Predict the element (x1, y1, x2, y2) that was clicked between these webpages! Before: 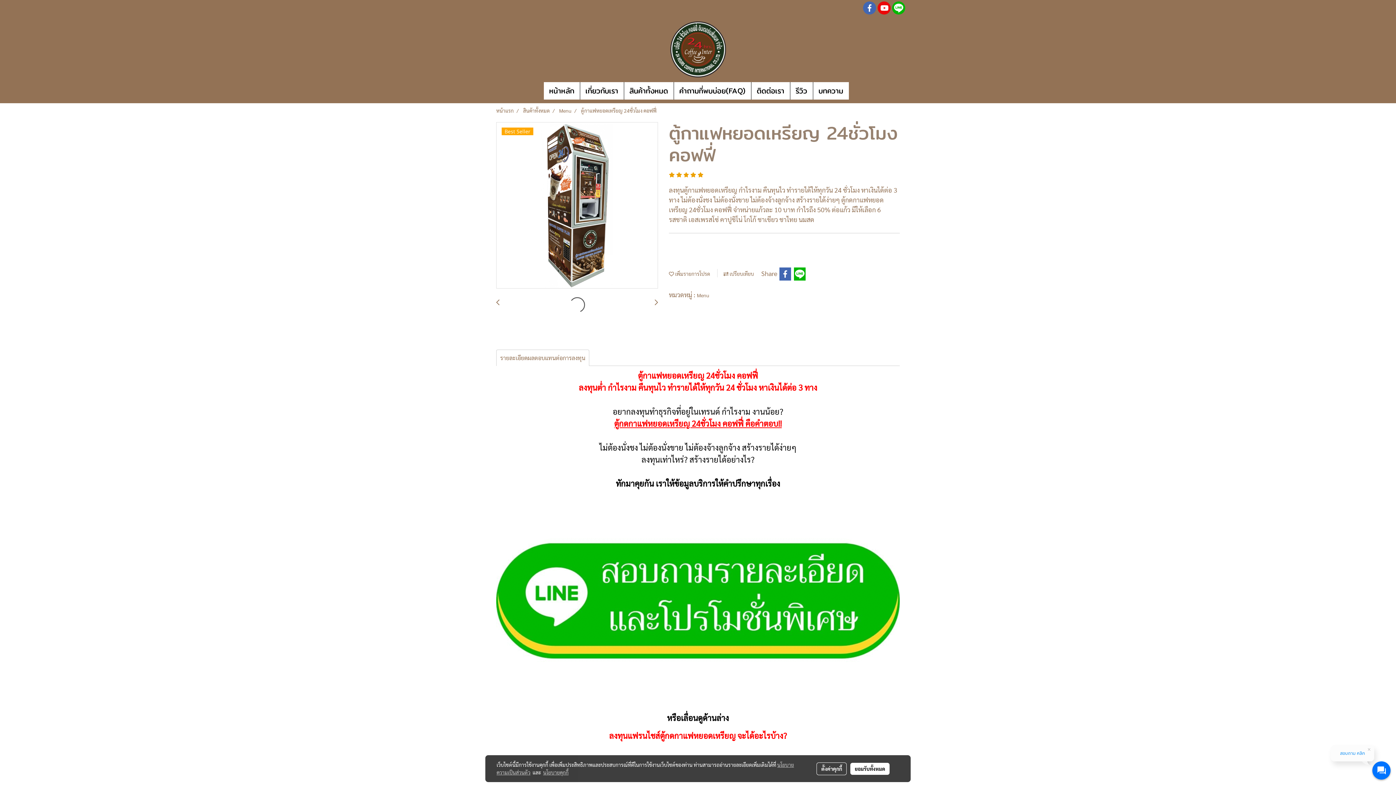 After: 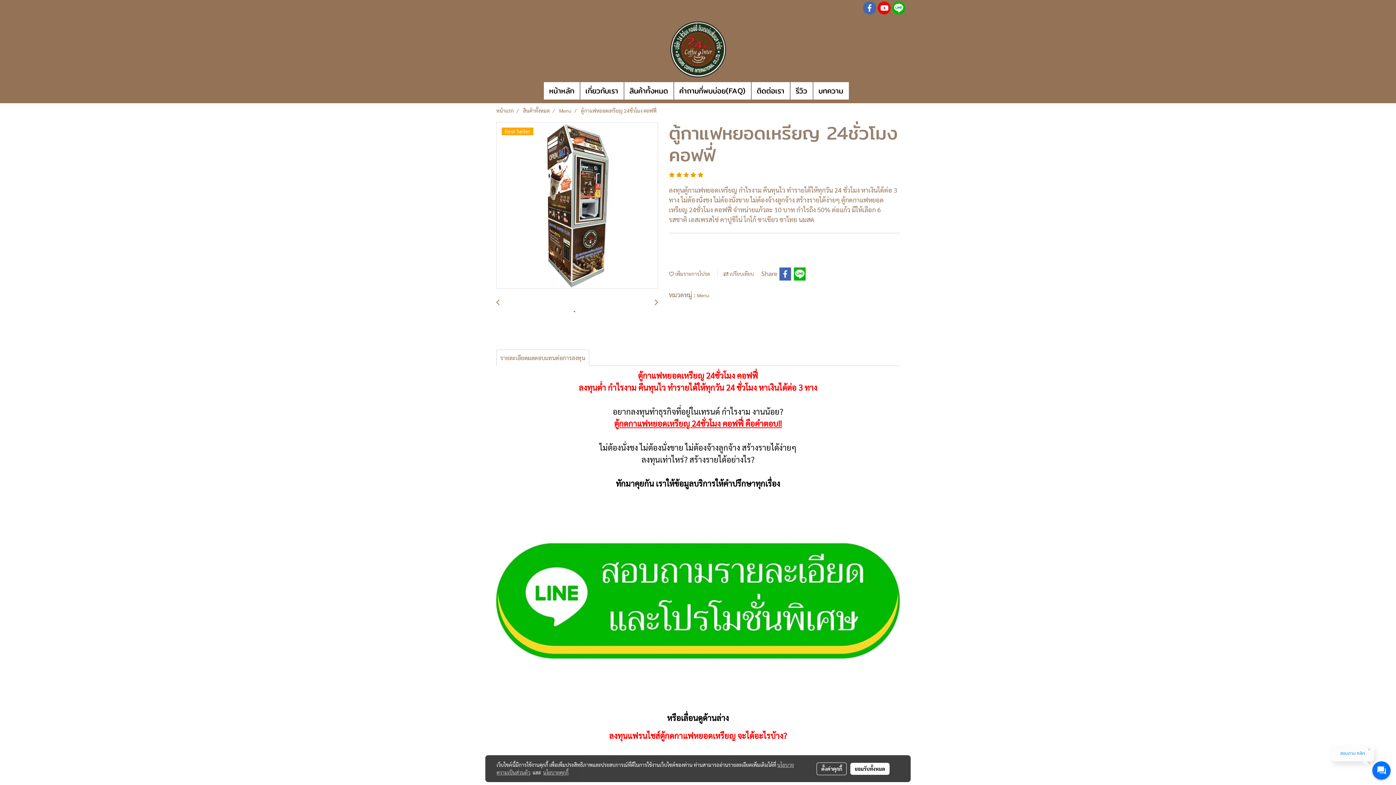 Action: bbox: (581, 107, 656, 113) label: ตู้กาแฟหยอดเหรียญ 24ชั่วโมง คอฟฟี่